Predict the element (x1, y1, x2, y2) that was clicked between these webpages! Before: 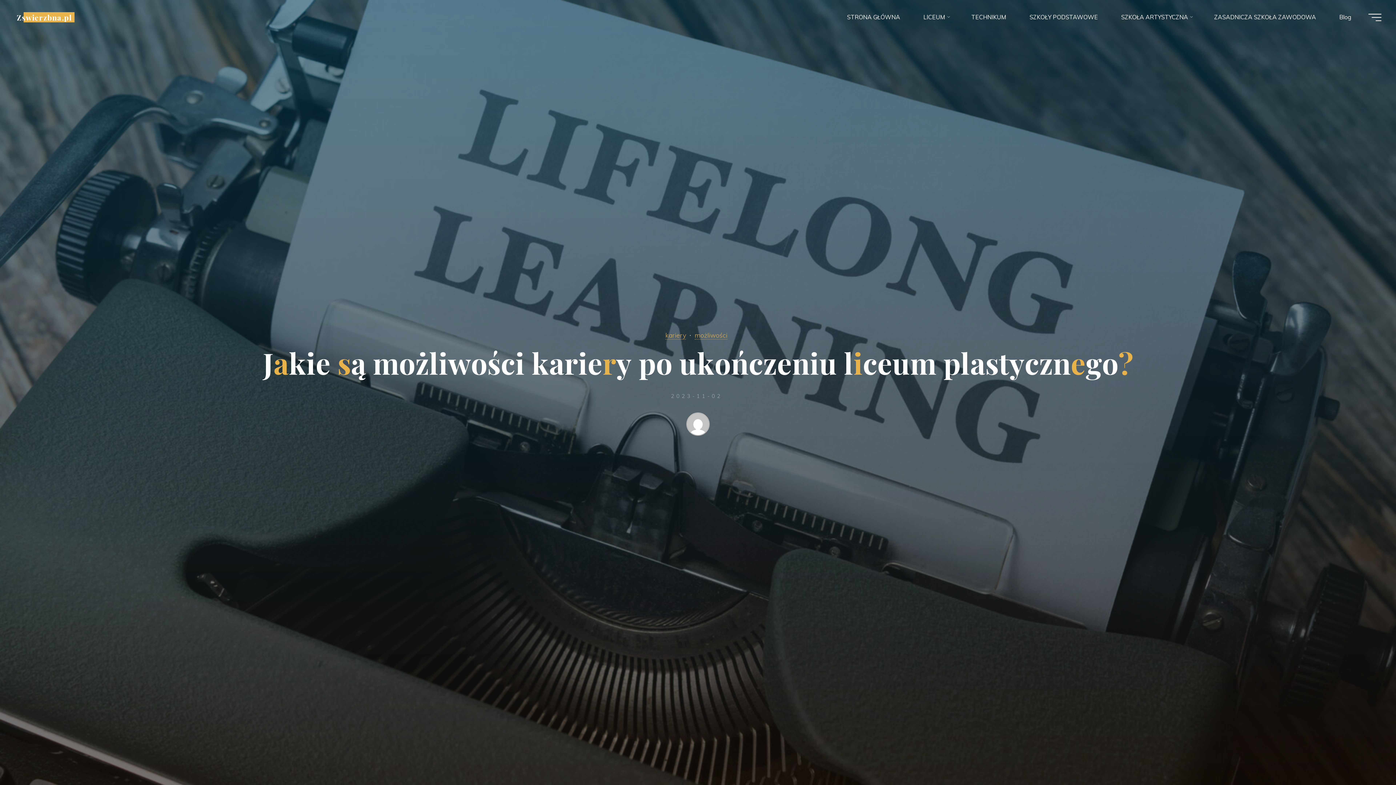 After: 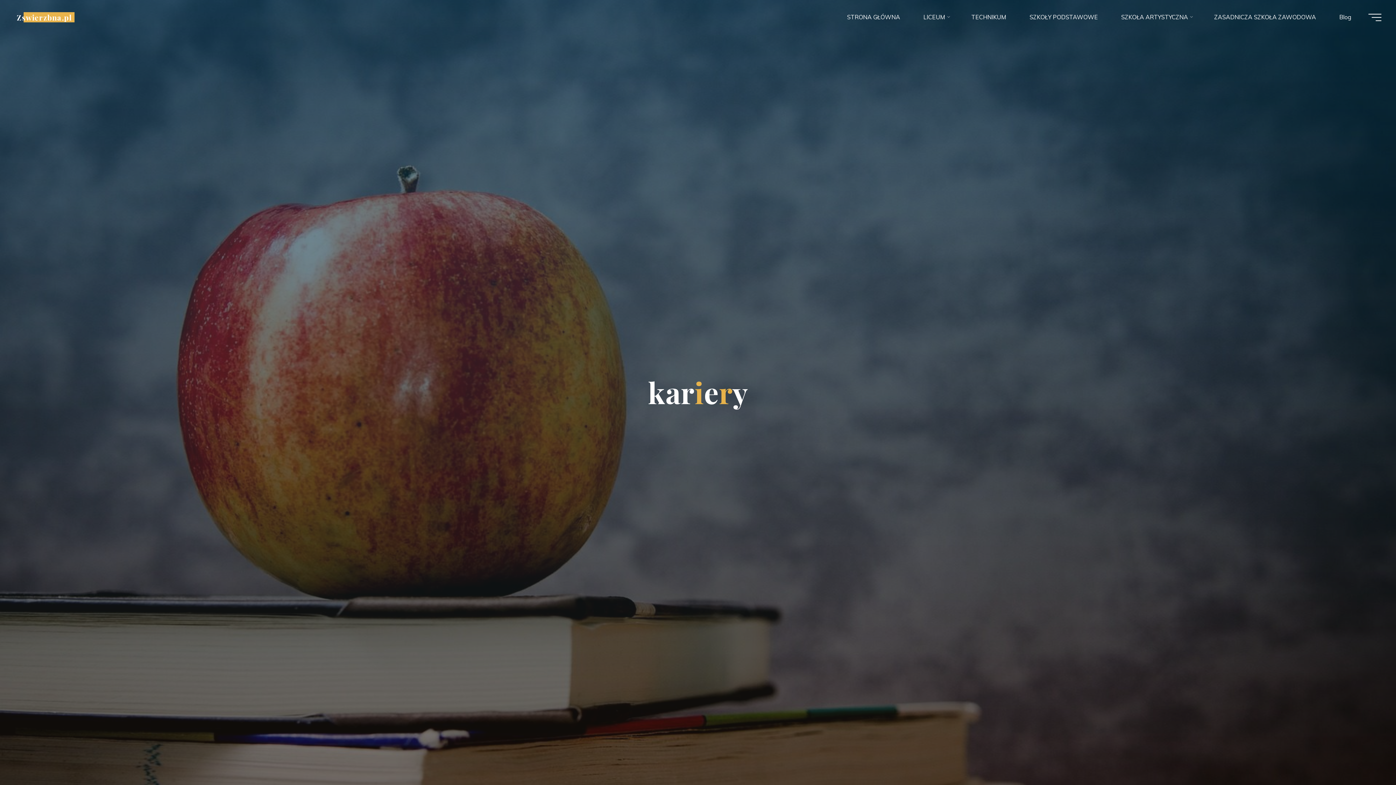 Action: label: kariery bbox: (665, 331, 686, 339)